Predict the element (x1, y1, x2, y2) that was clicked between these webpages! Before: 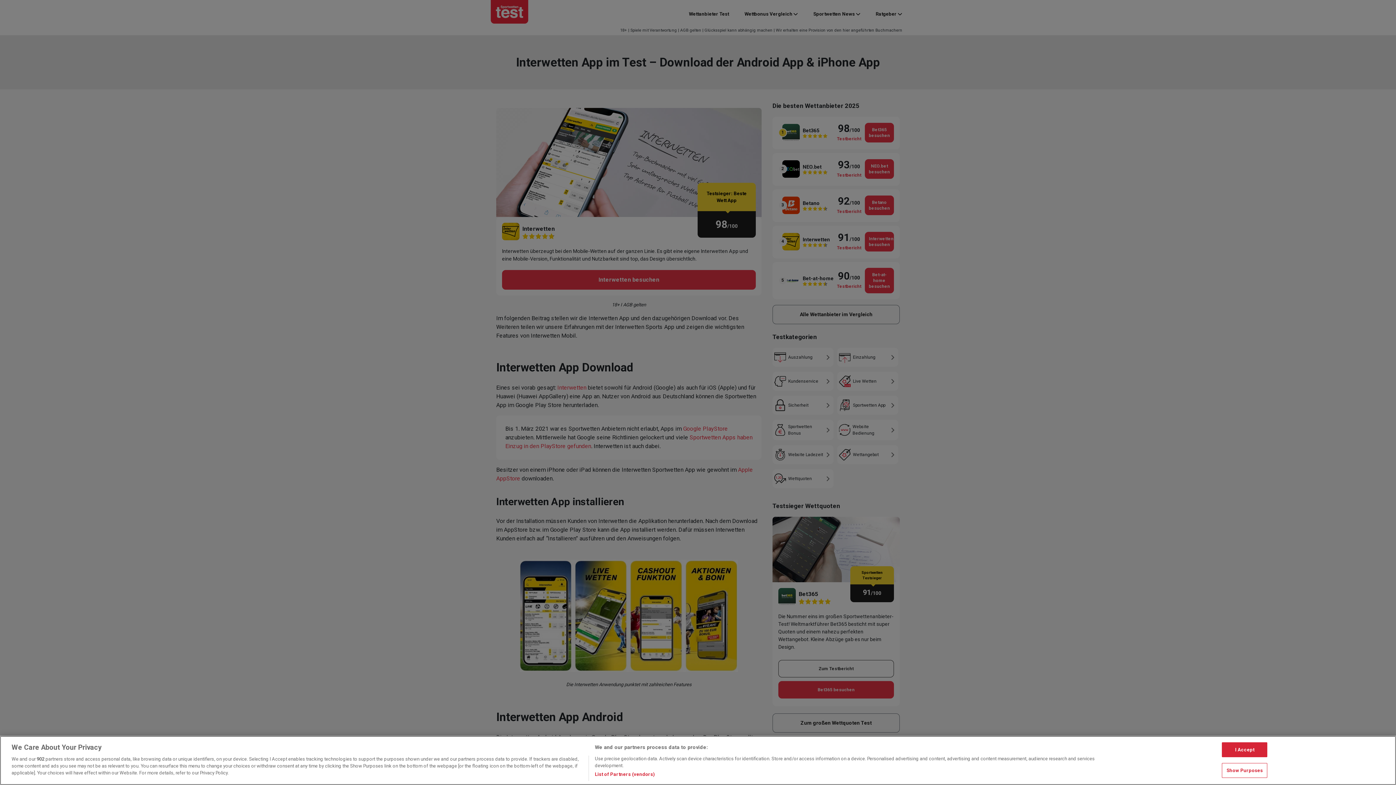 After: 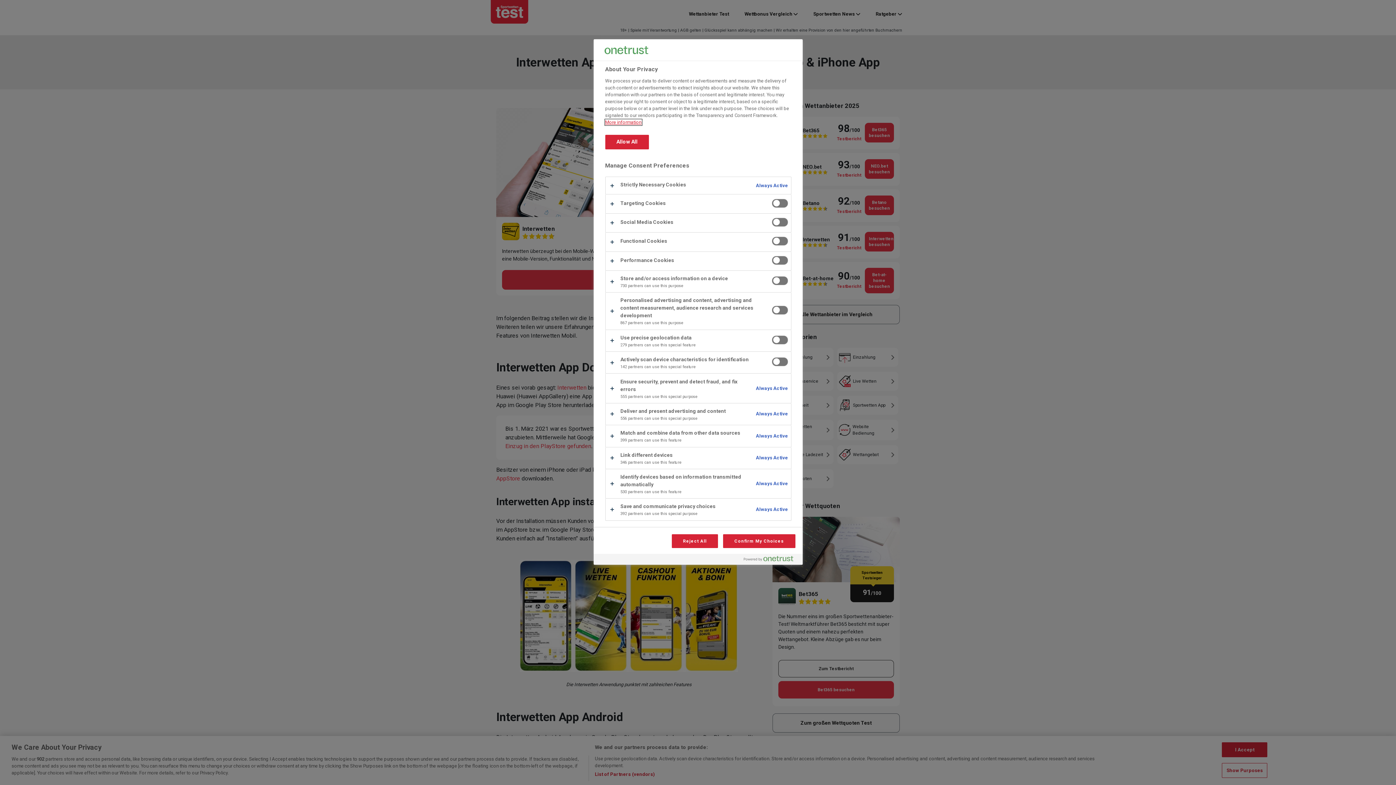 Action: bbox: (1222, 763, 1267, 778) label: Show Purposes